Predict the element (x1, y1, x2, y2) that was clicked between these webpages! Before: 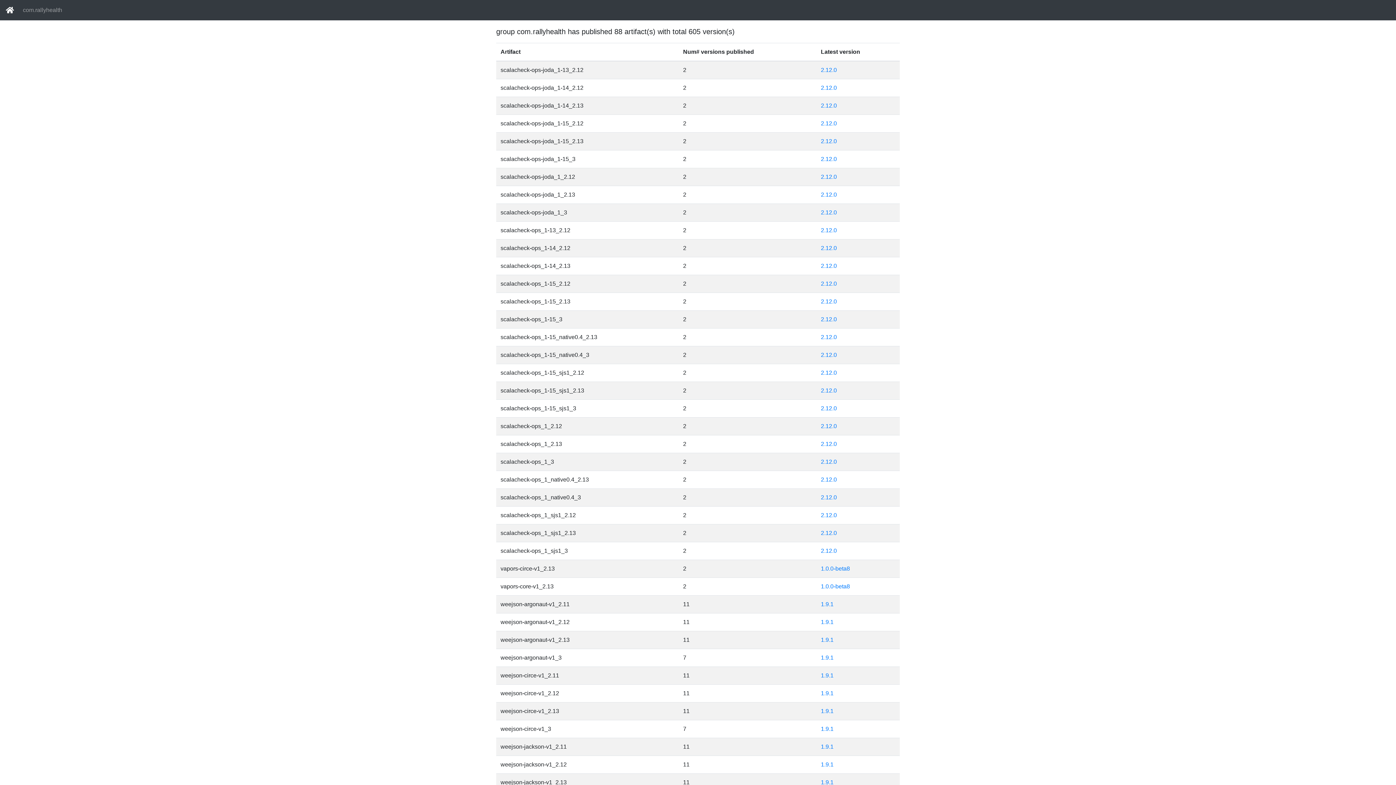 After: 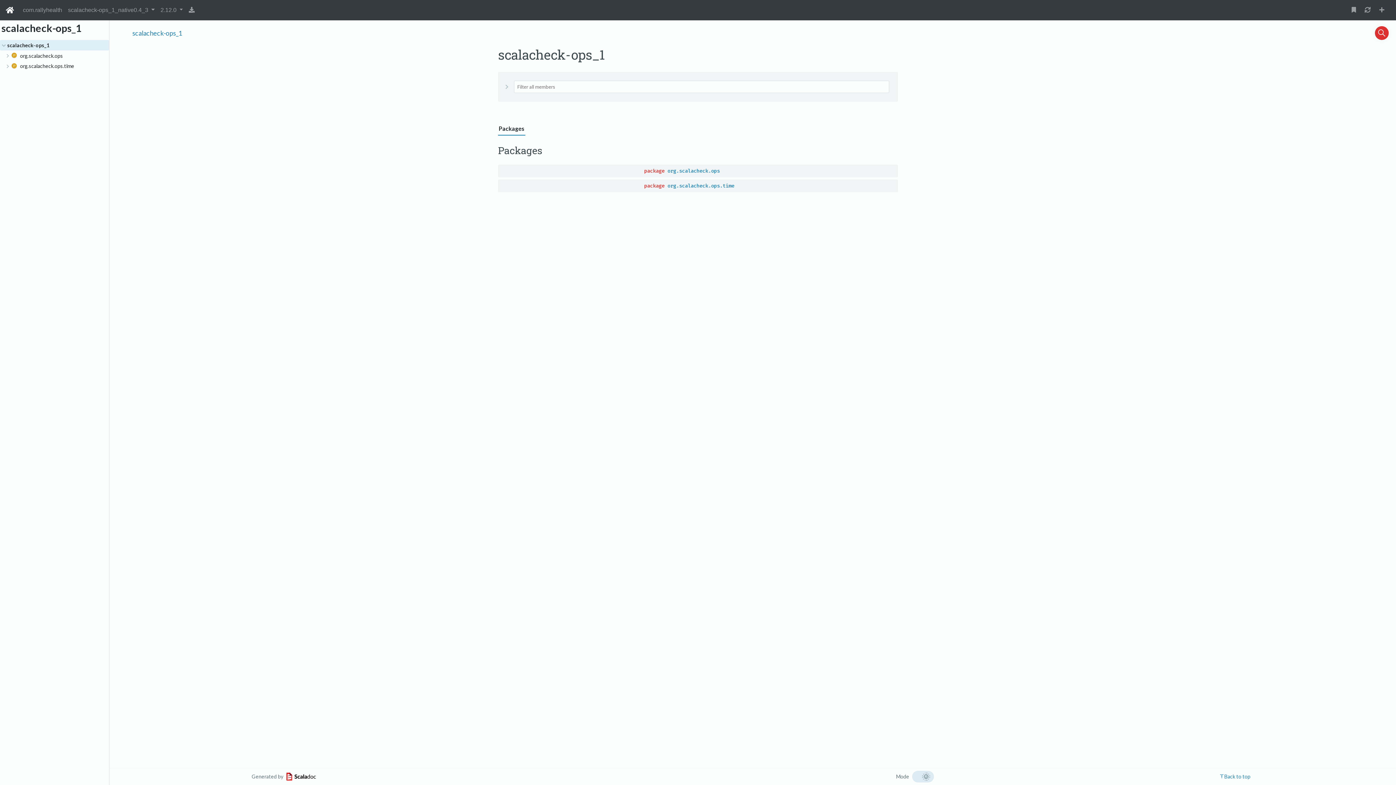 Action: label: 2.12.0 bbox: (821, 494, 837, 500)